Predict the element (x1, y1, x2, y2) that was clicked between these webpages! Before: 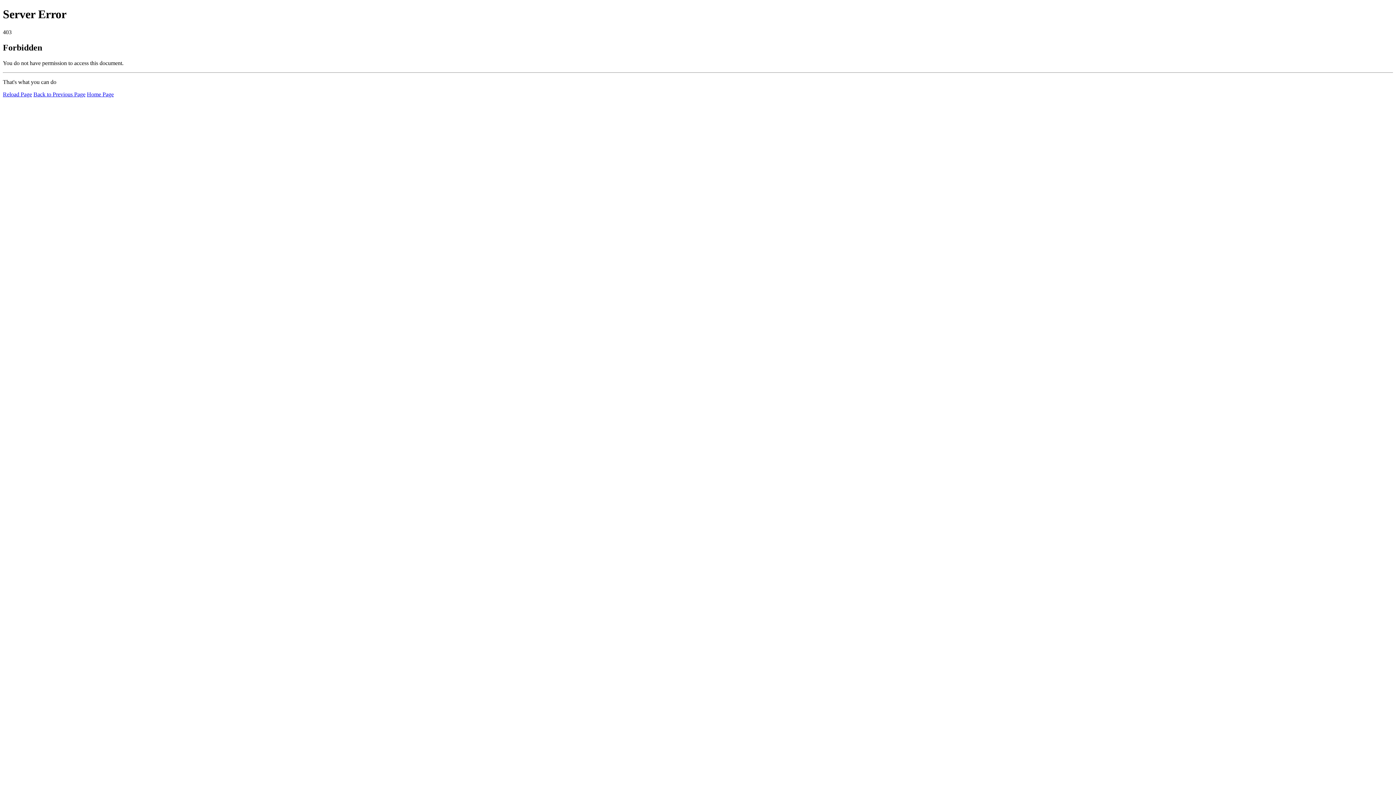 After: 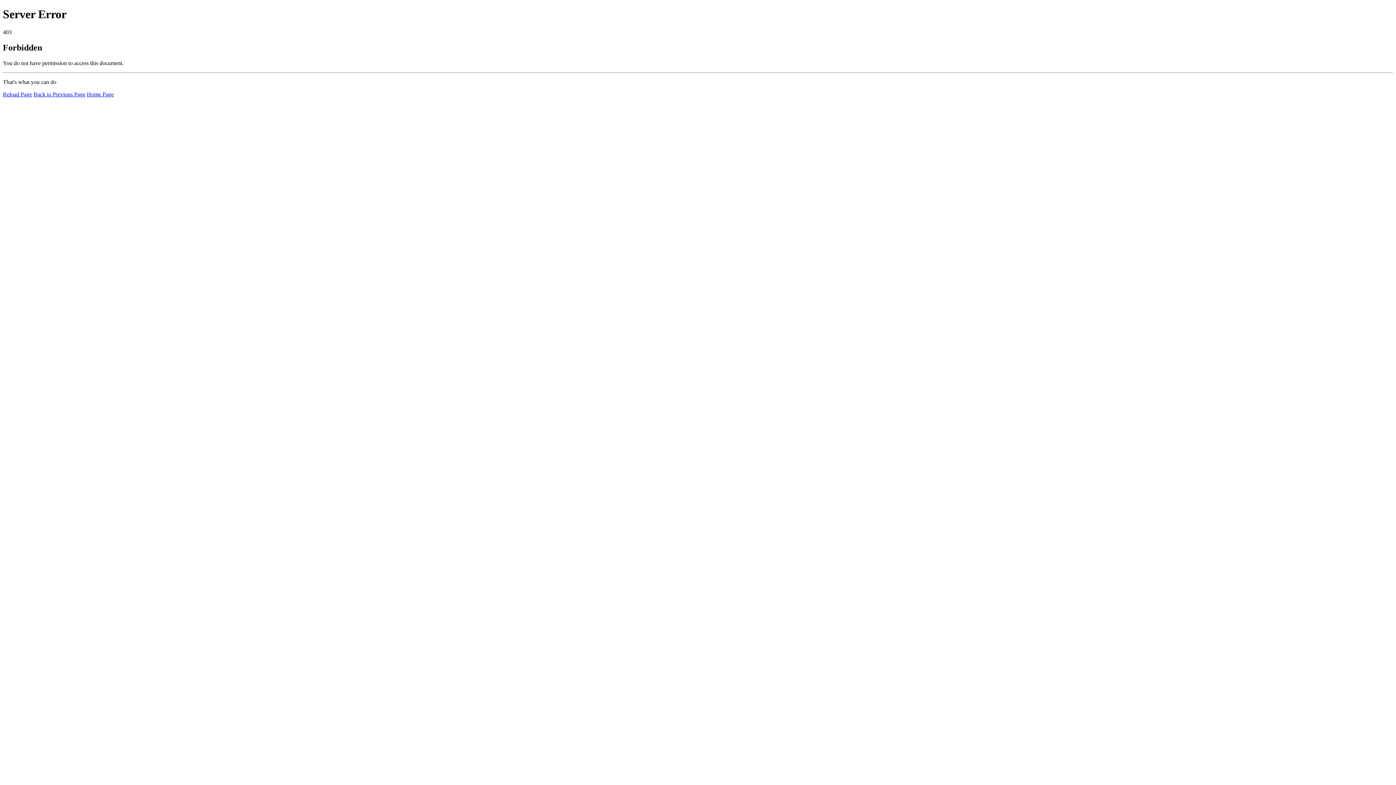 Action: bbox: (2, 91, 32, 97) label: Reload Page